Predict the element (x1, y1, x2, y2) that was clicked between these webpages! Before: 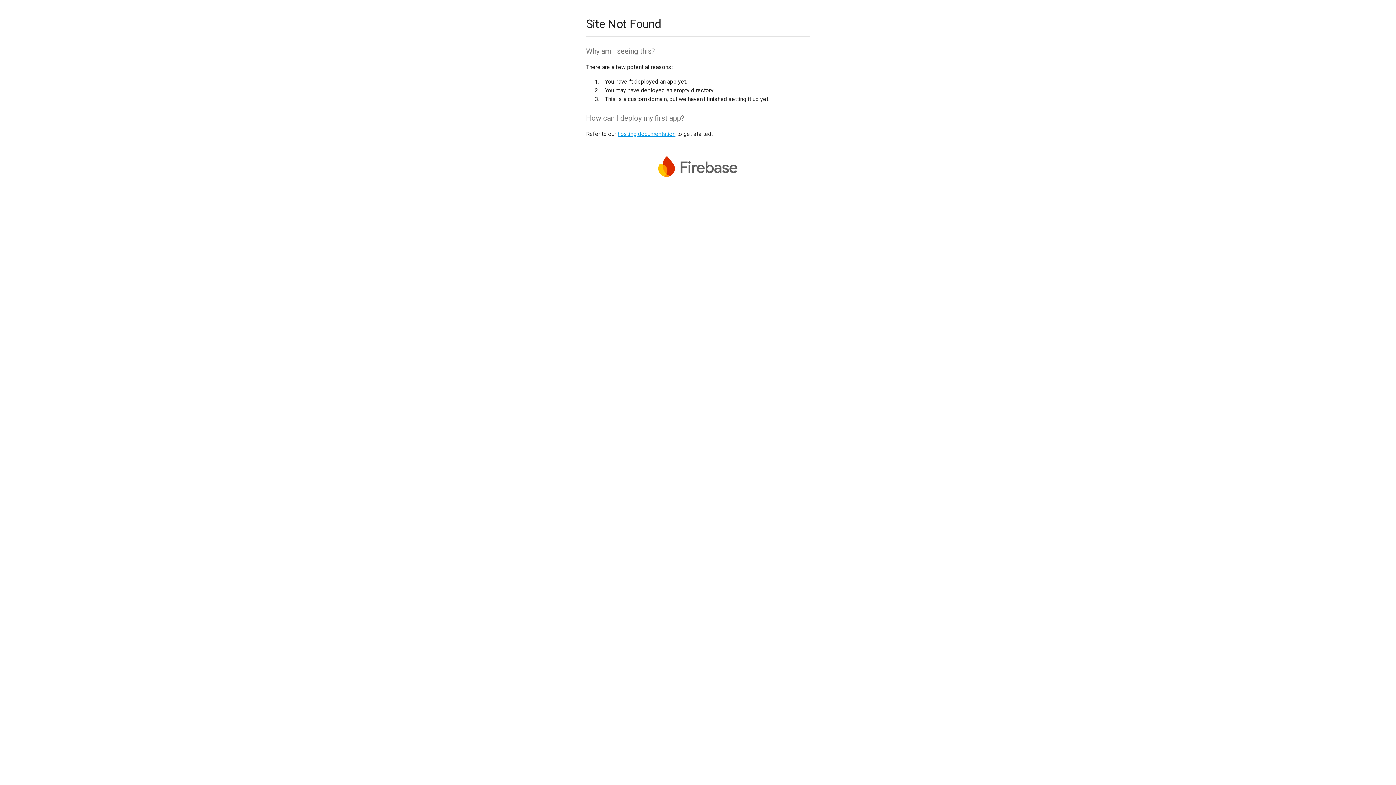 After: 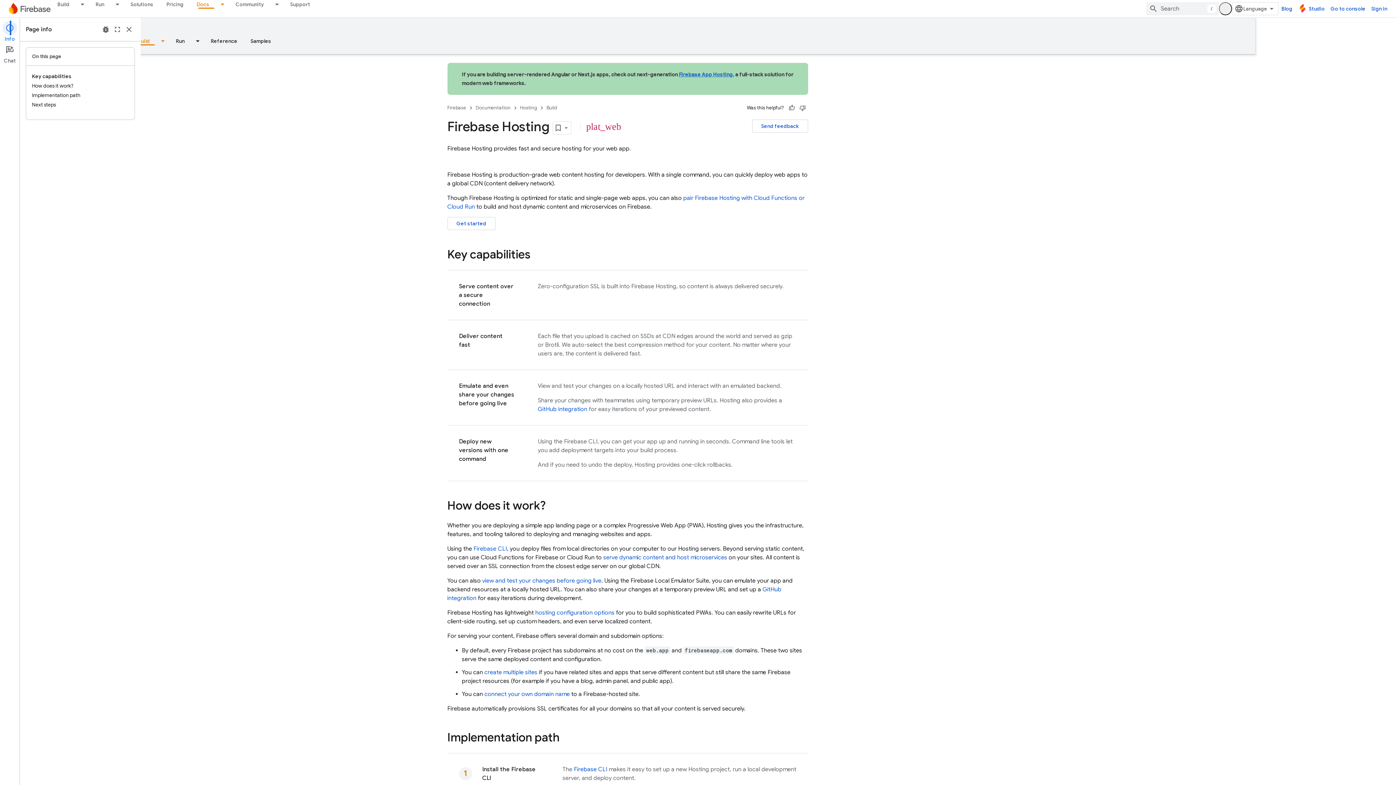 Action: label: hosting documentation bbox: (617, 130, 675, 137)